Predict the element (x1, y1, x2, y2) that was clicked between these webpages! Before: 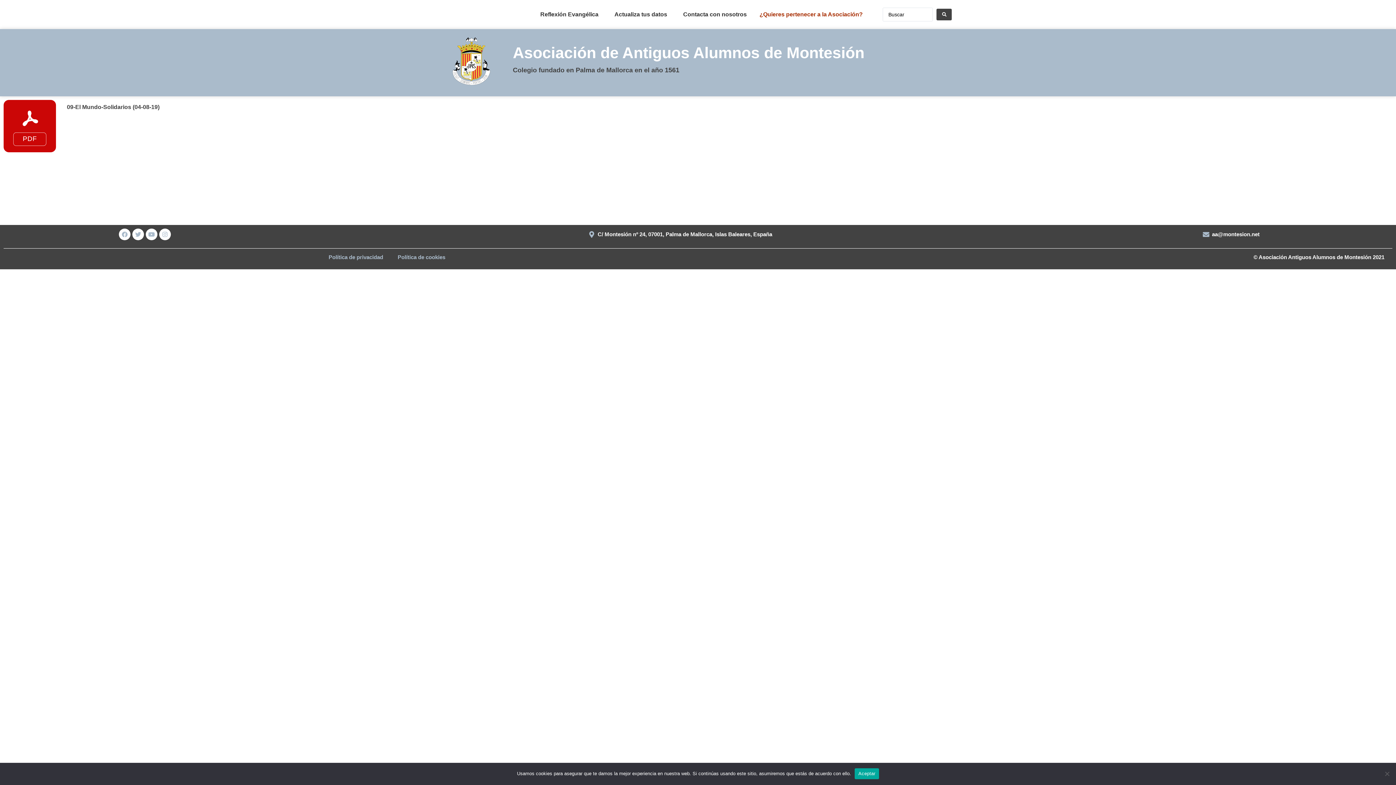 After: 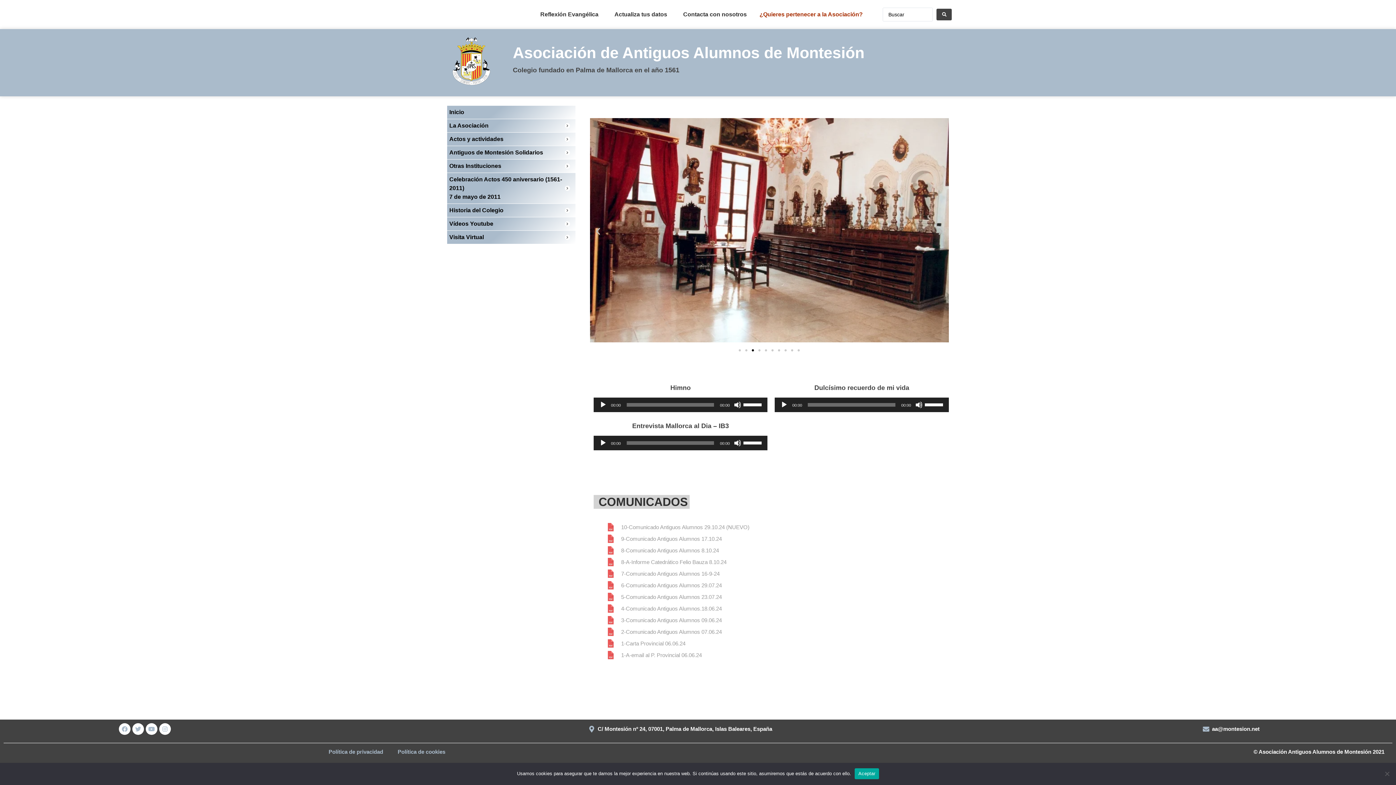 Action: bbox: (447, 3, 475, 29)